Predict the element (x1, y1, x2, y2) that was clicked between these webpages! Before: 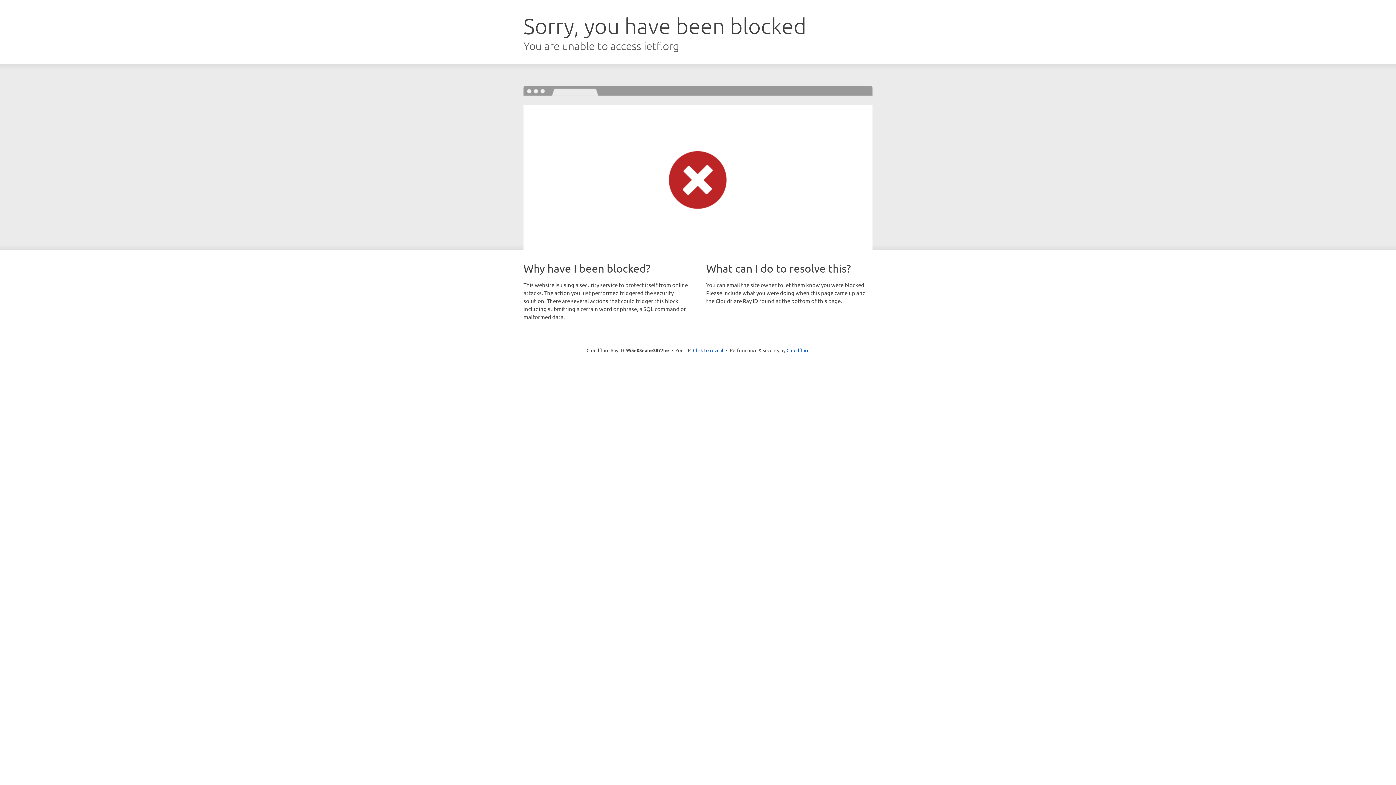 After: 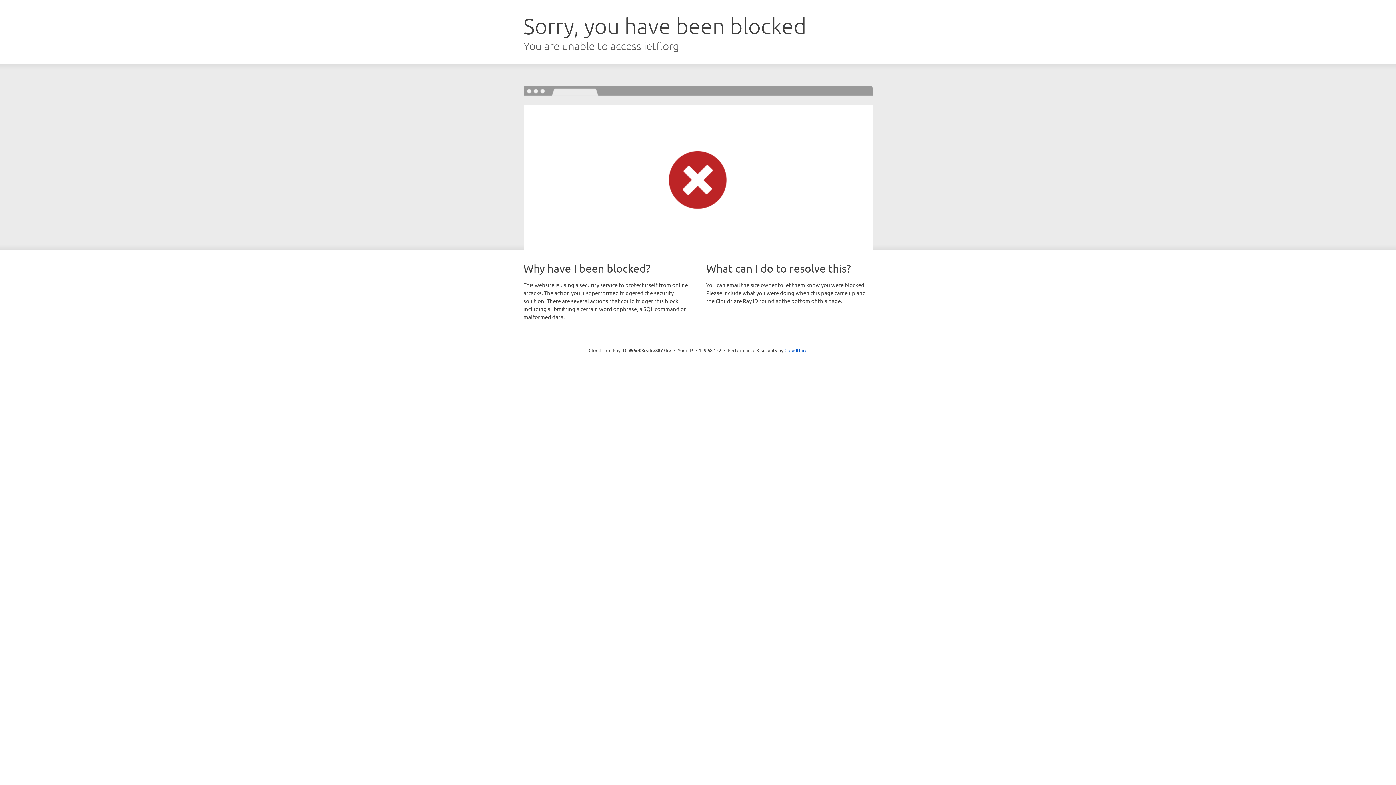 Action: label: Click to reveal bbox: (693, 346, 723, 353)